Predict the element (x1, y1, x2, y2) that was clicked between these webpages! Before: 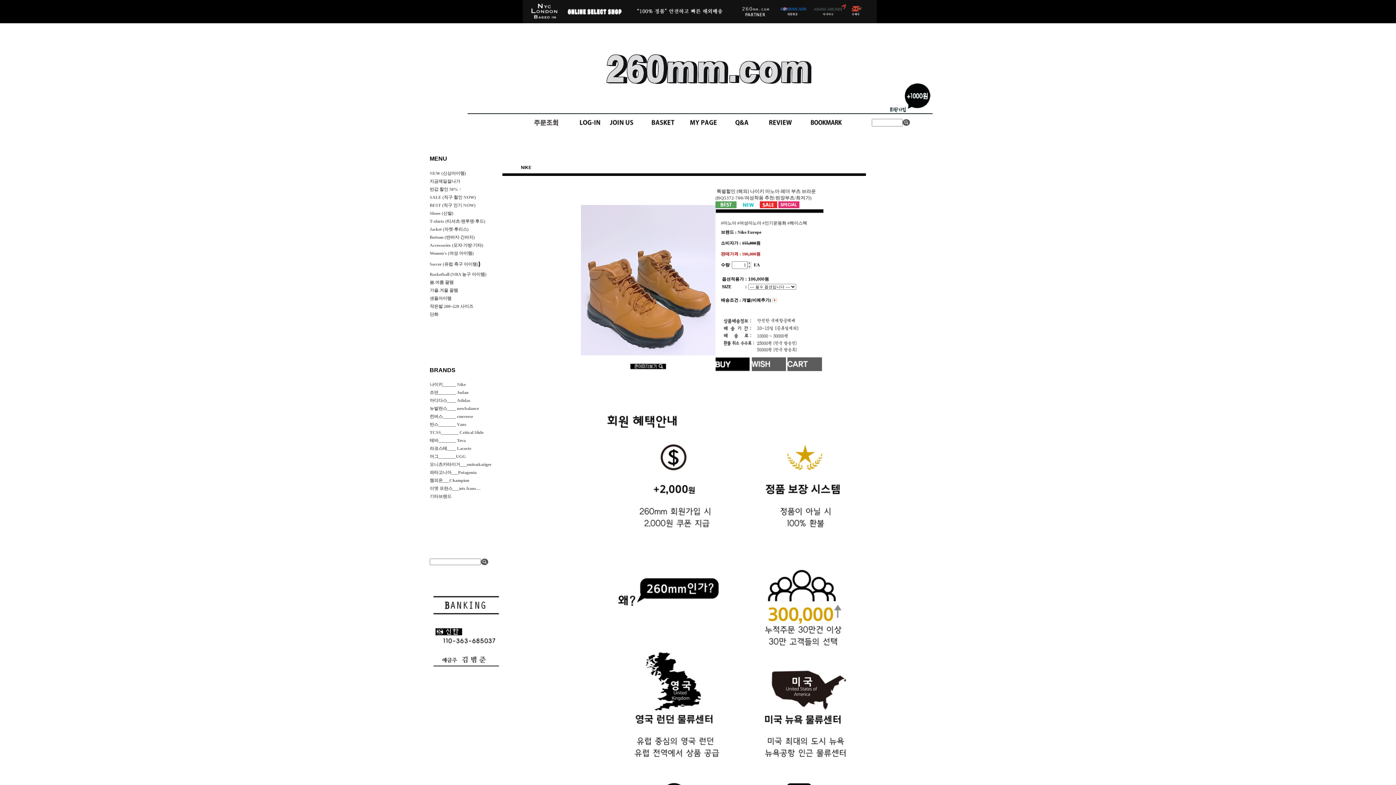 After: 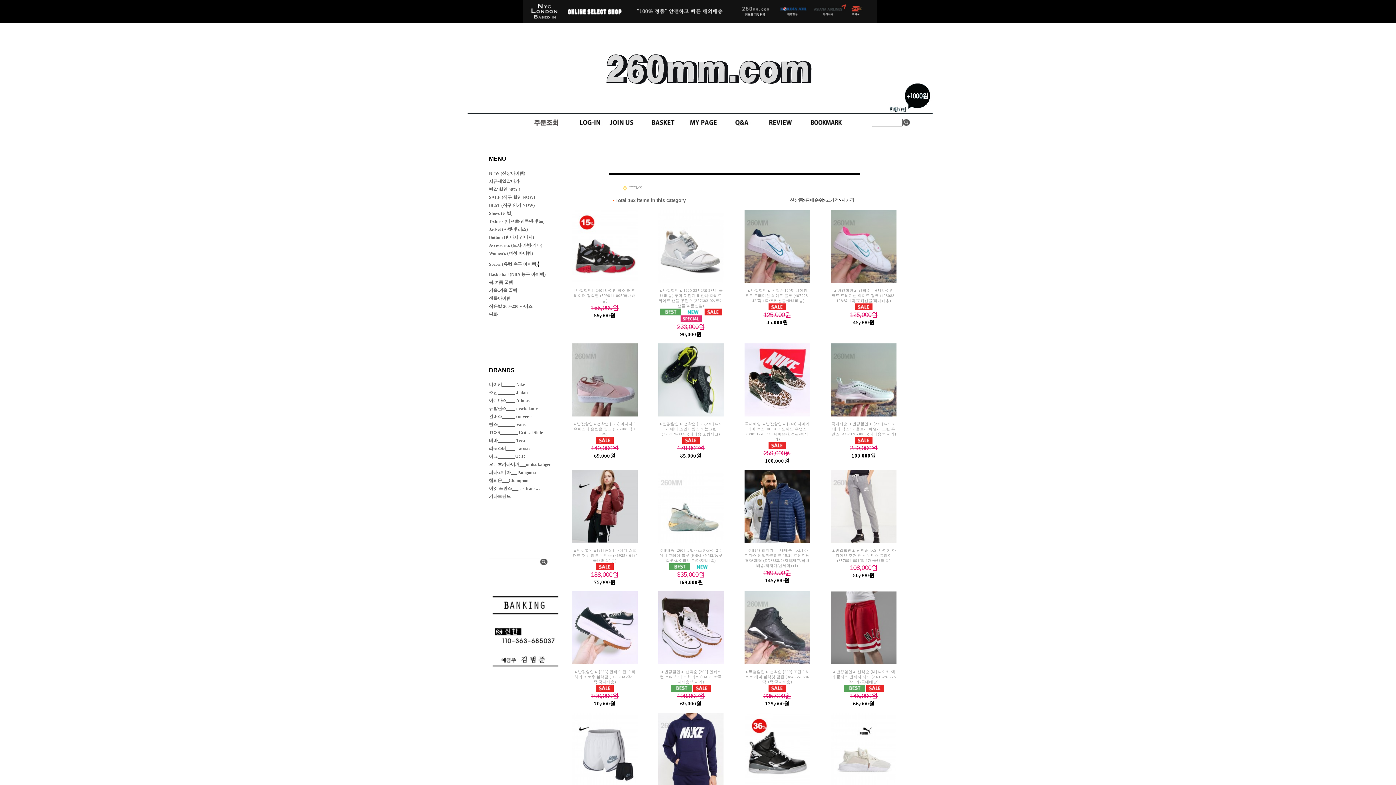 Action: bbox: (429, 186, 461, 192) label: 반값 할인 50% ↑